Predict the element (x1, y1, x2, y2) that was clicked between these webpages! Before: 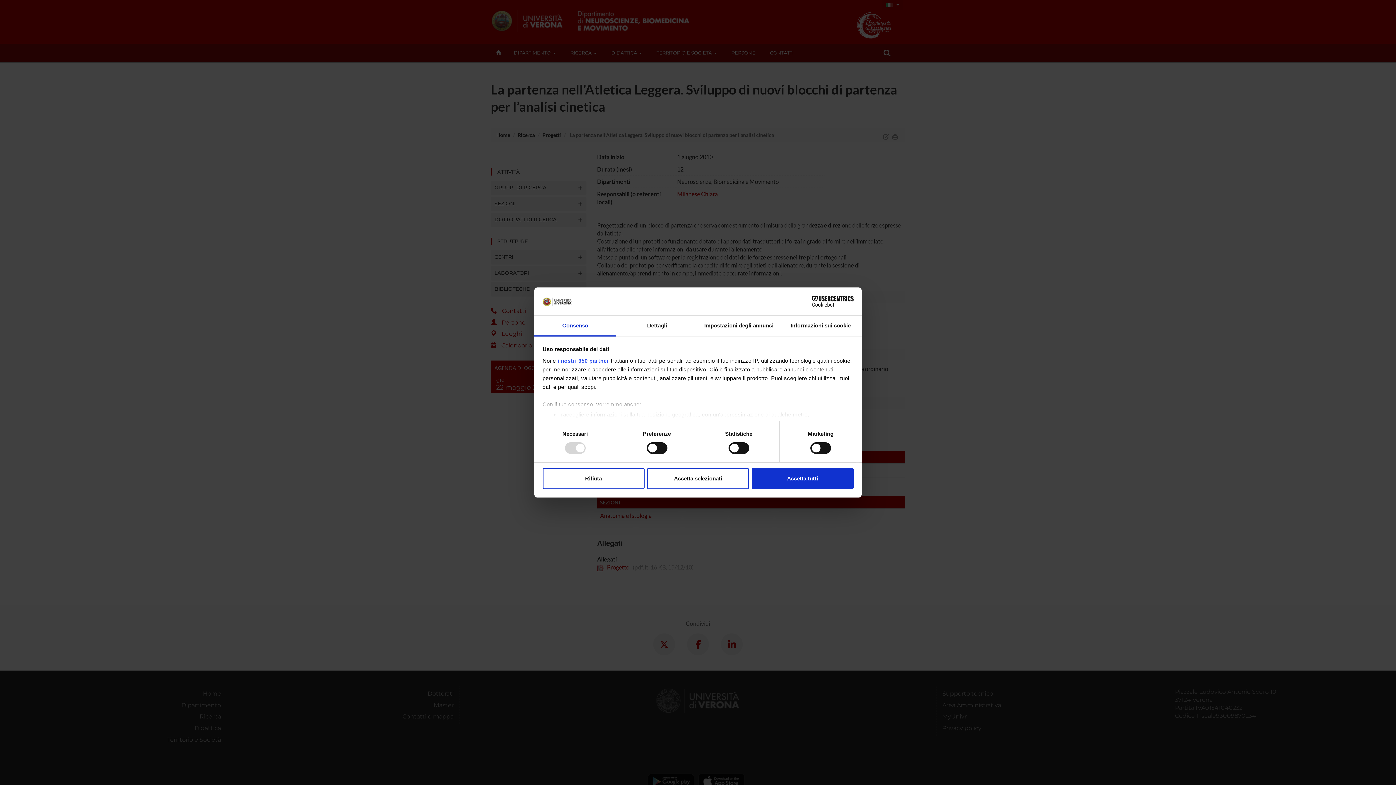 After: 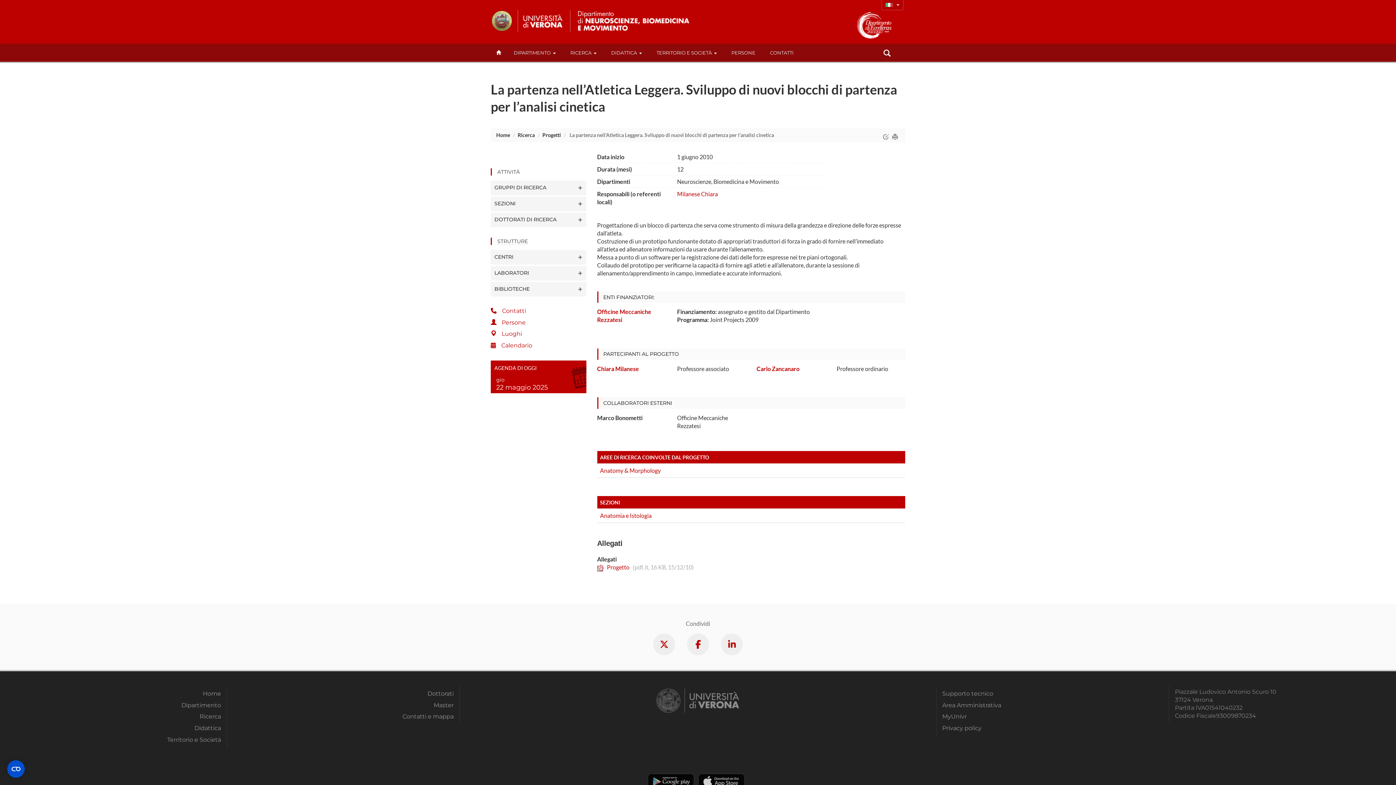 Action: bbox: (542, 468, 644, 489) label: Rifiuta